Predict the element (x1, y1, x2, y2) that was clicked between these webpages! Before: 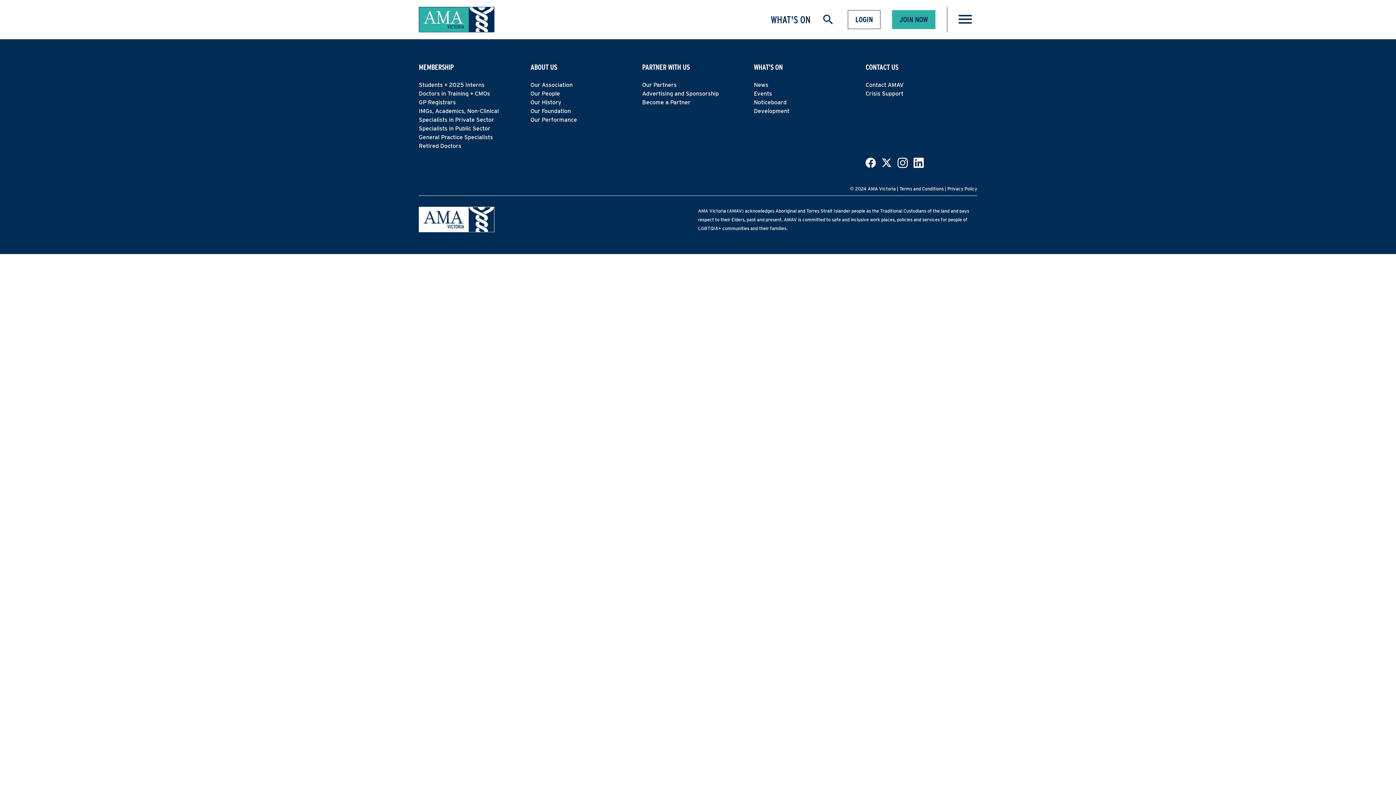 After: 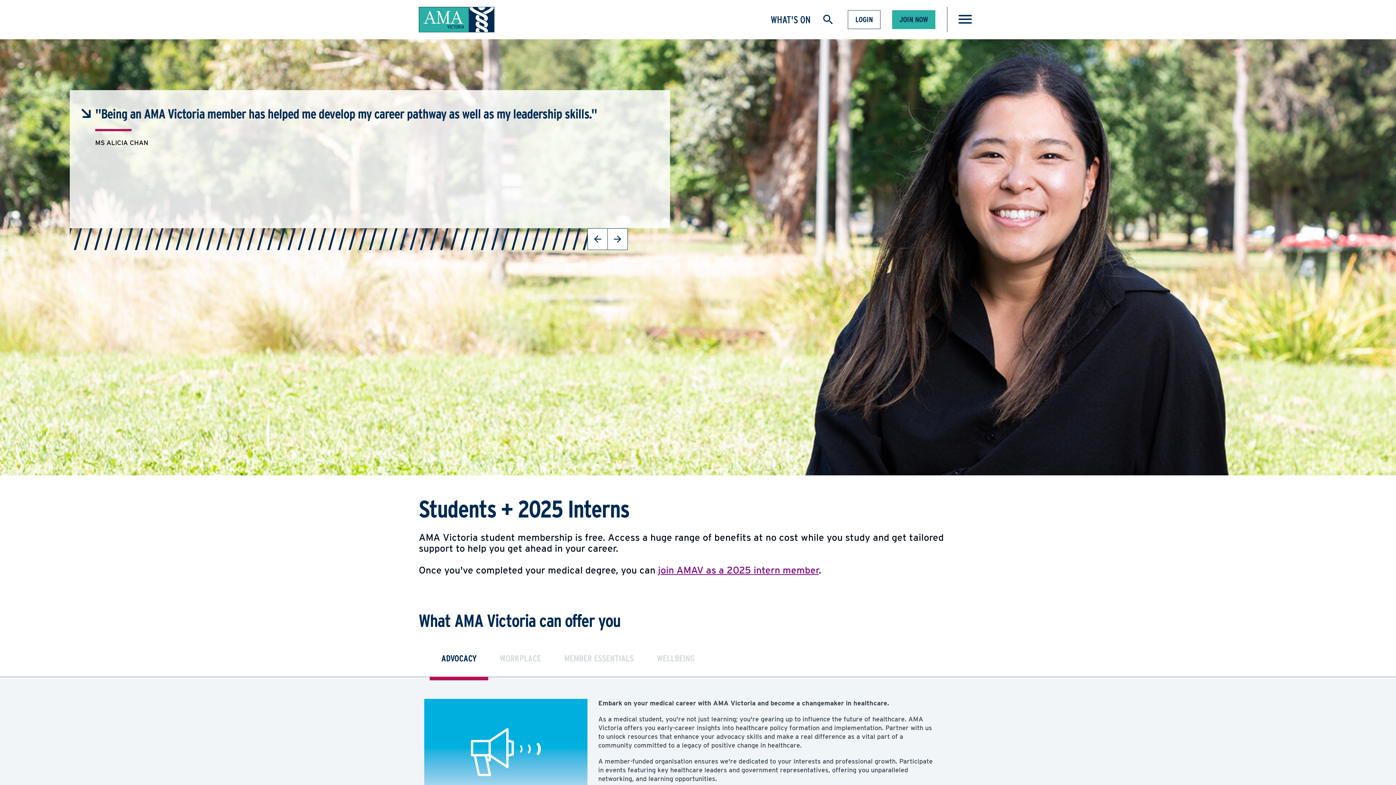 Action: bbox: (418, 81, 484, 88) label: Students + 2025 Interns